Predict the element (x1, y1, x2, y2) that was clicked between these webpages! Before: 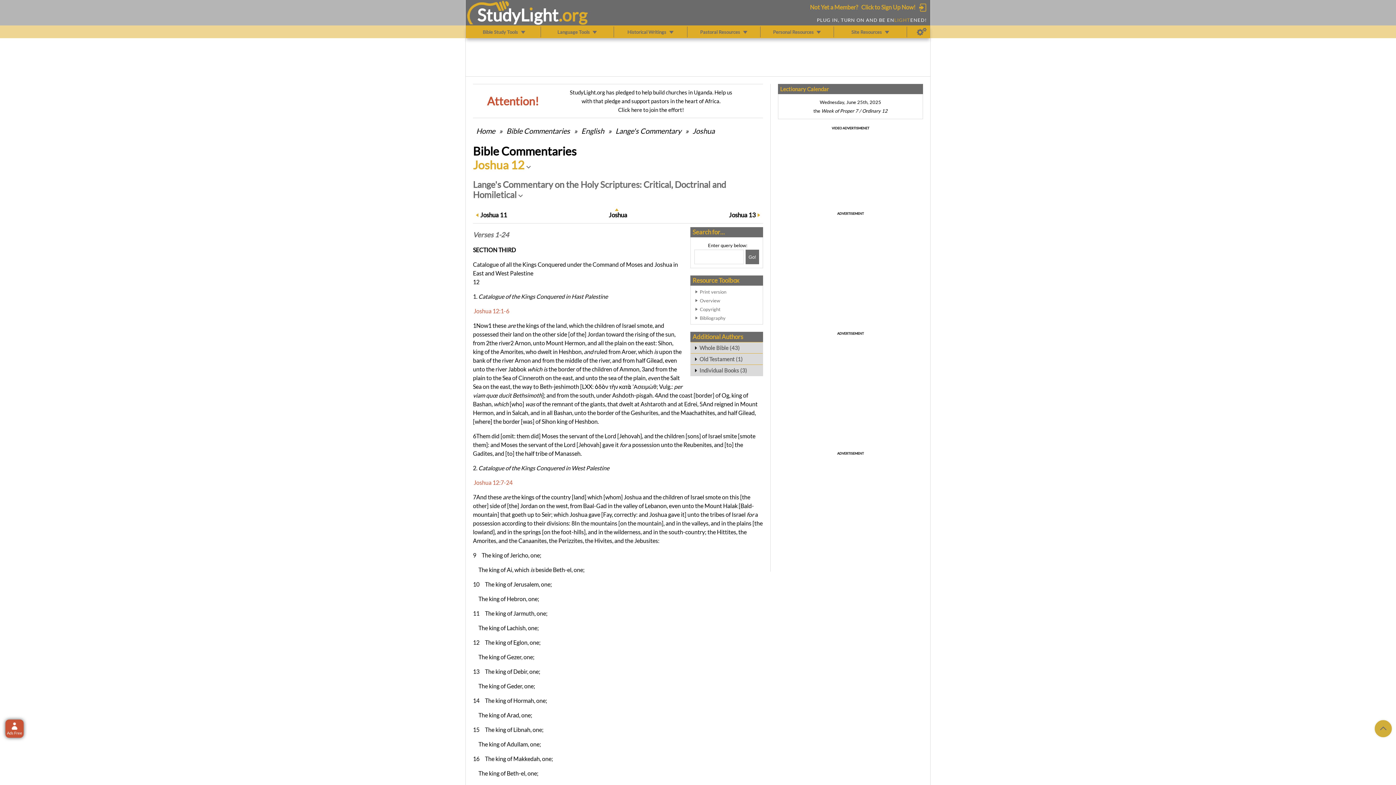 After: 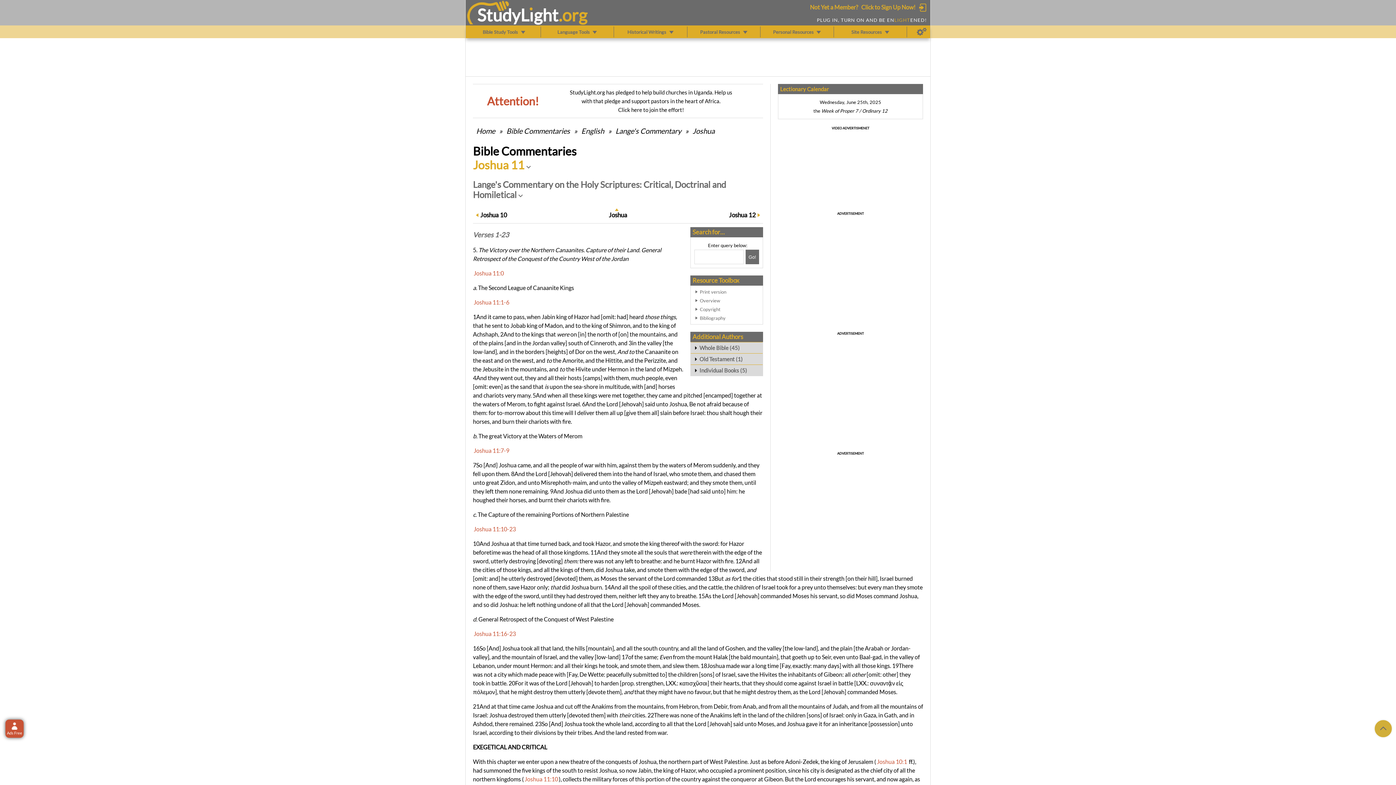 Action: label: Joshua 11 bbox: (480, 210, 507, 219)